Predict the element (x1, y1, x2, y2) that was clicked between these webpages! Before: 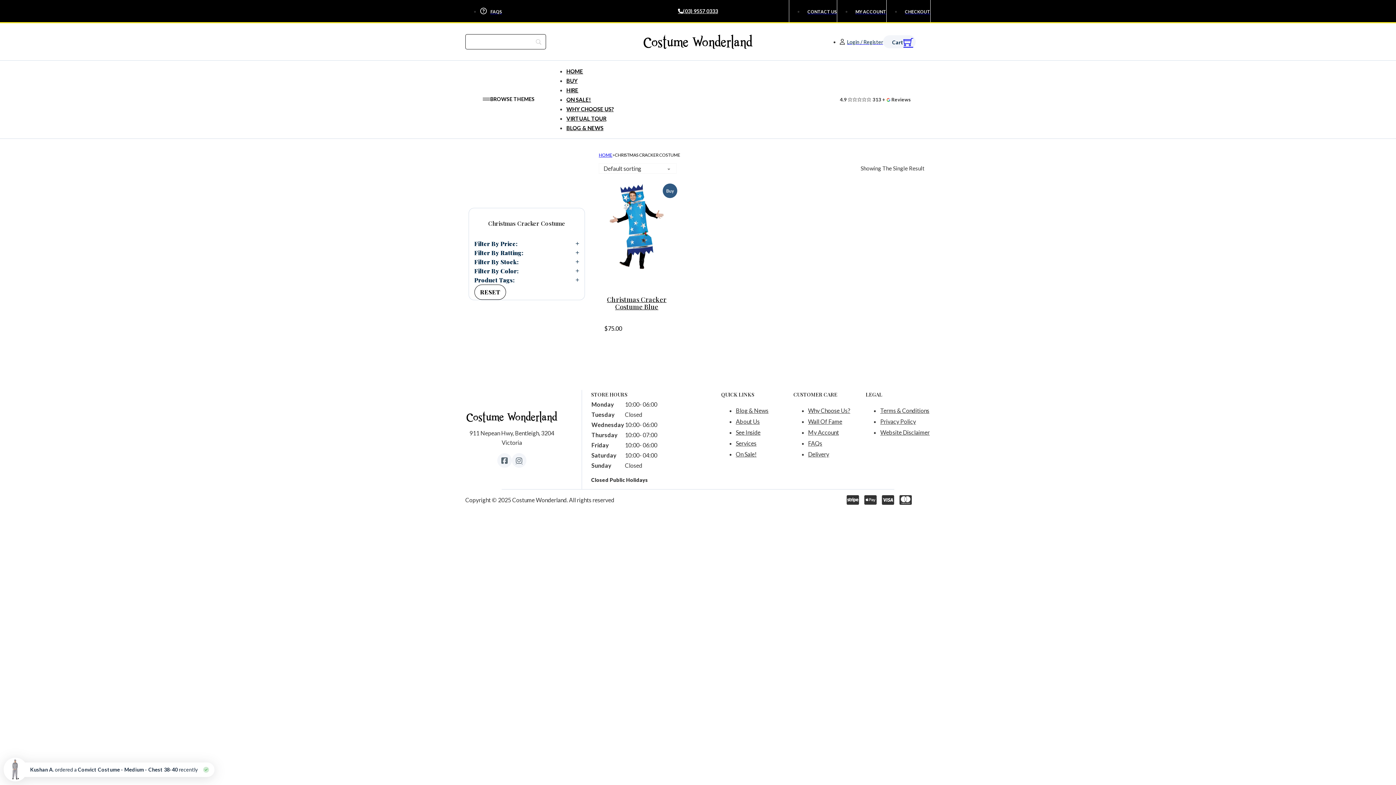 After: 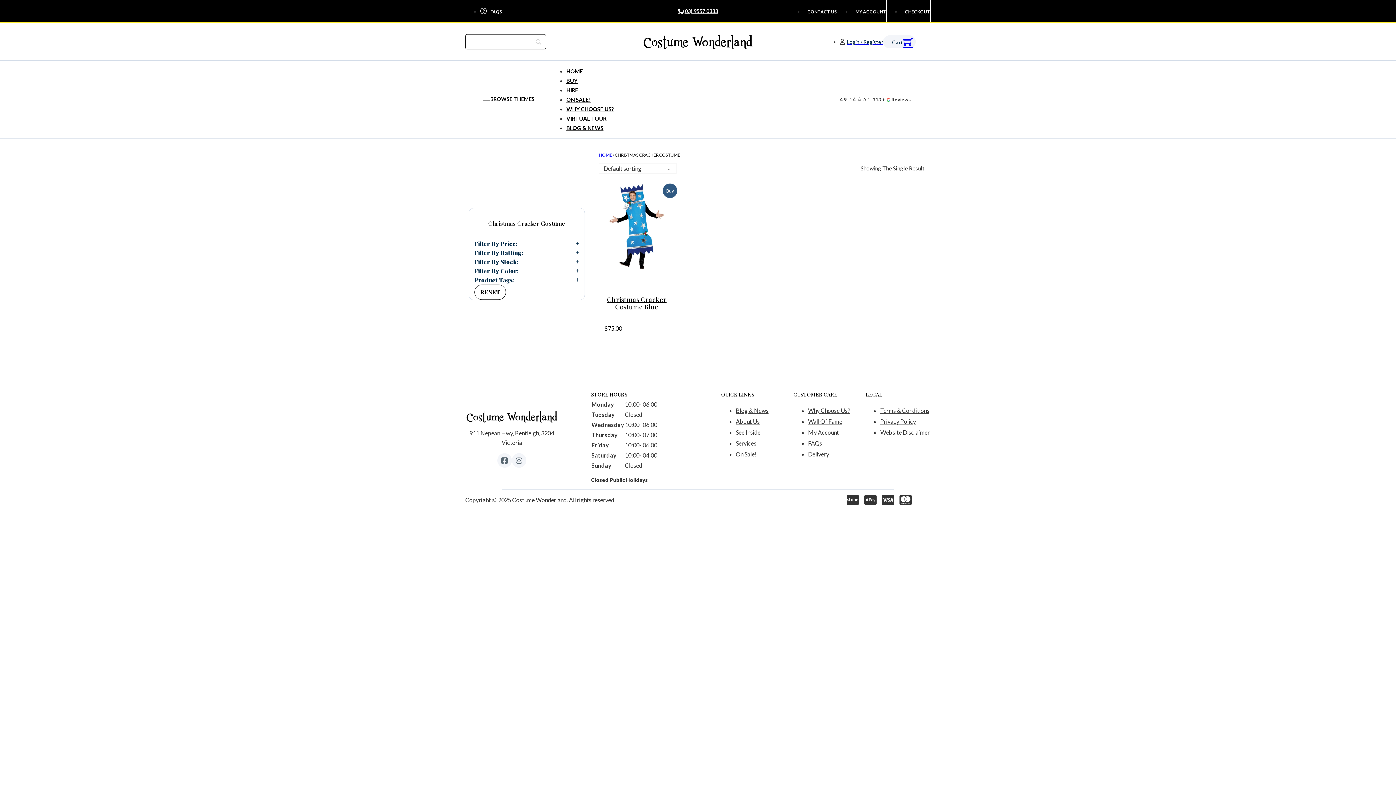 Action: bbox: (474, 284, 506, 299) label: RESET